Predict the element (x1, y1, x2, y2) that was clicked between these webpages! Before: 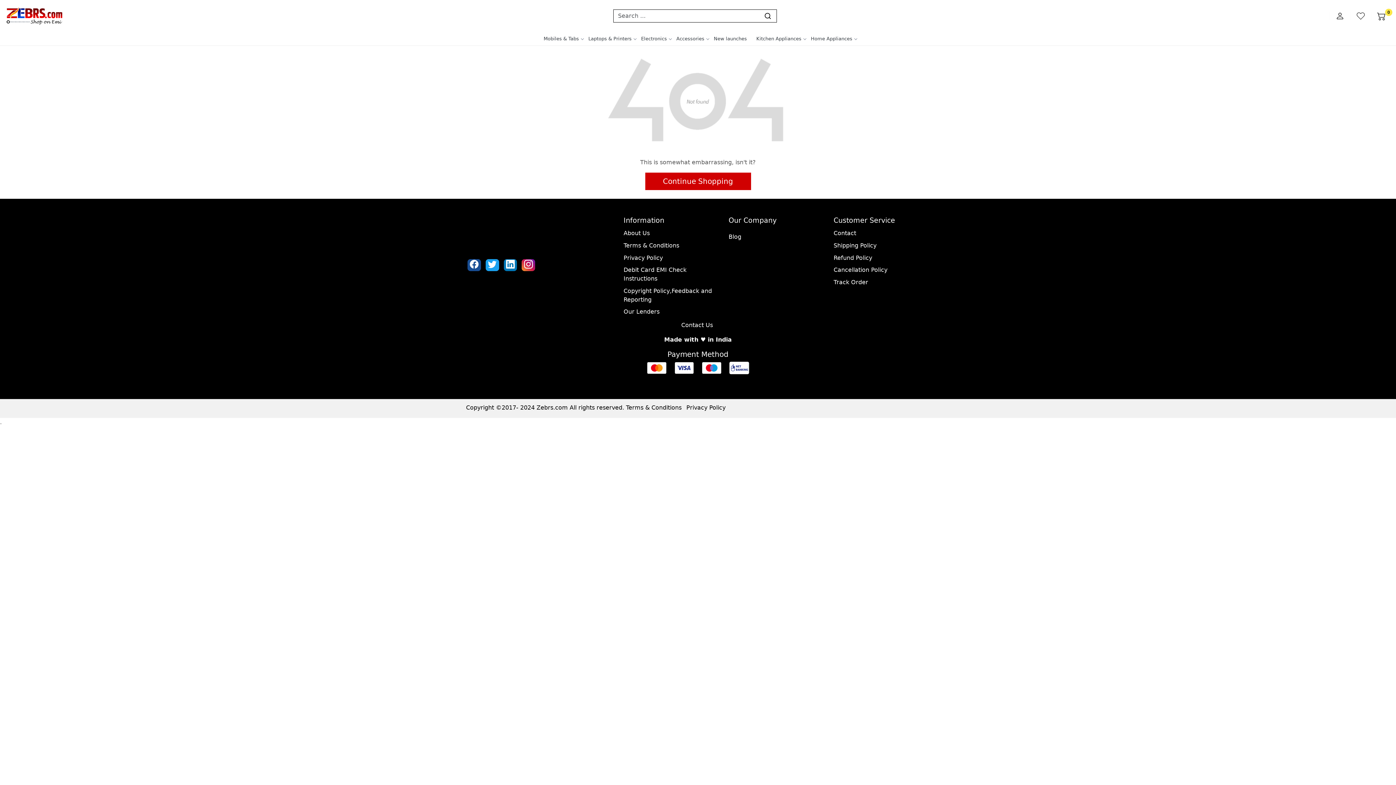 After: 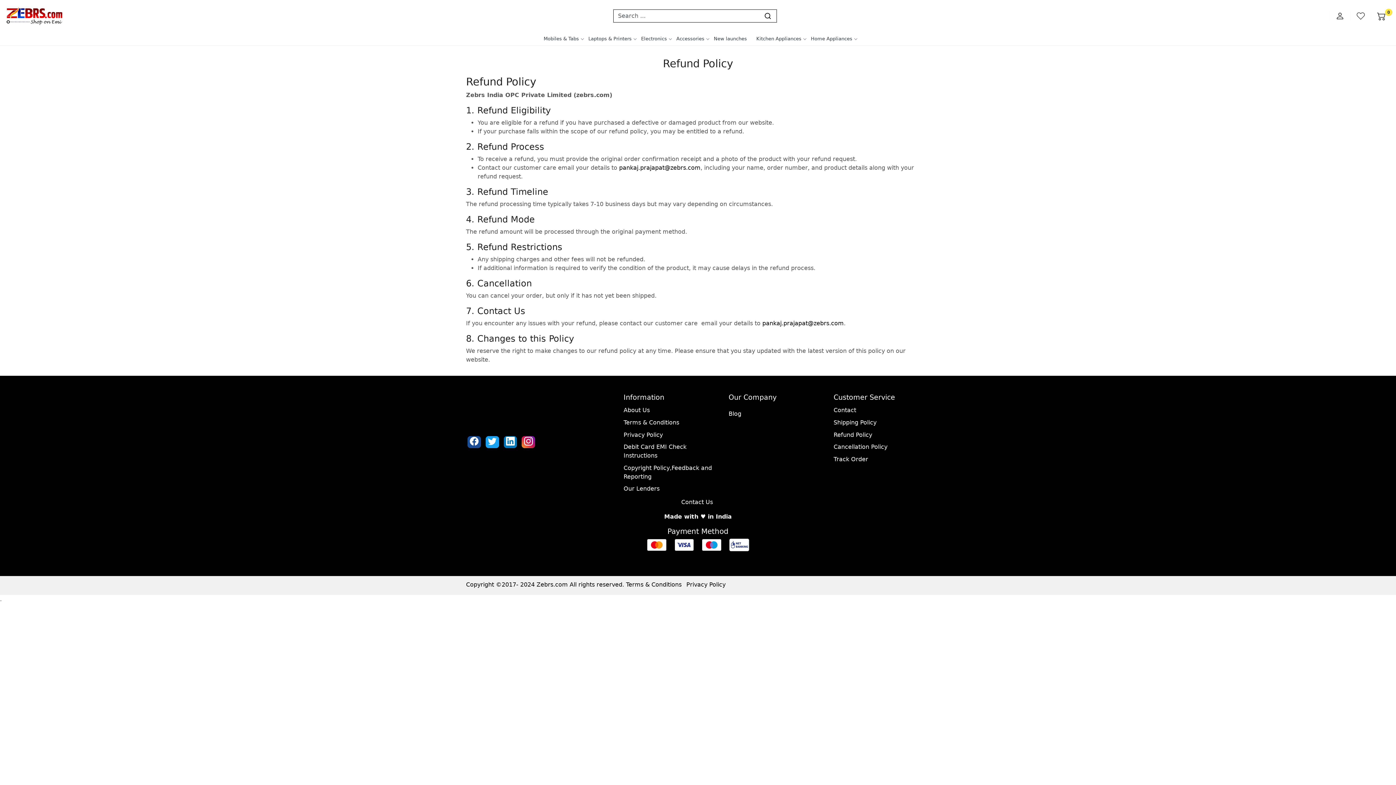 Action: label: Refund Policy bbox: (833, 251, 930, 264)